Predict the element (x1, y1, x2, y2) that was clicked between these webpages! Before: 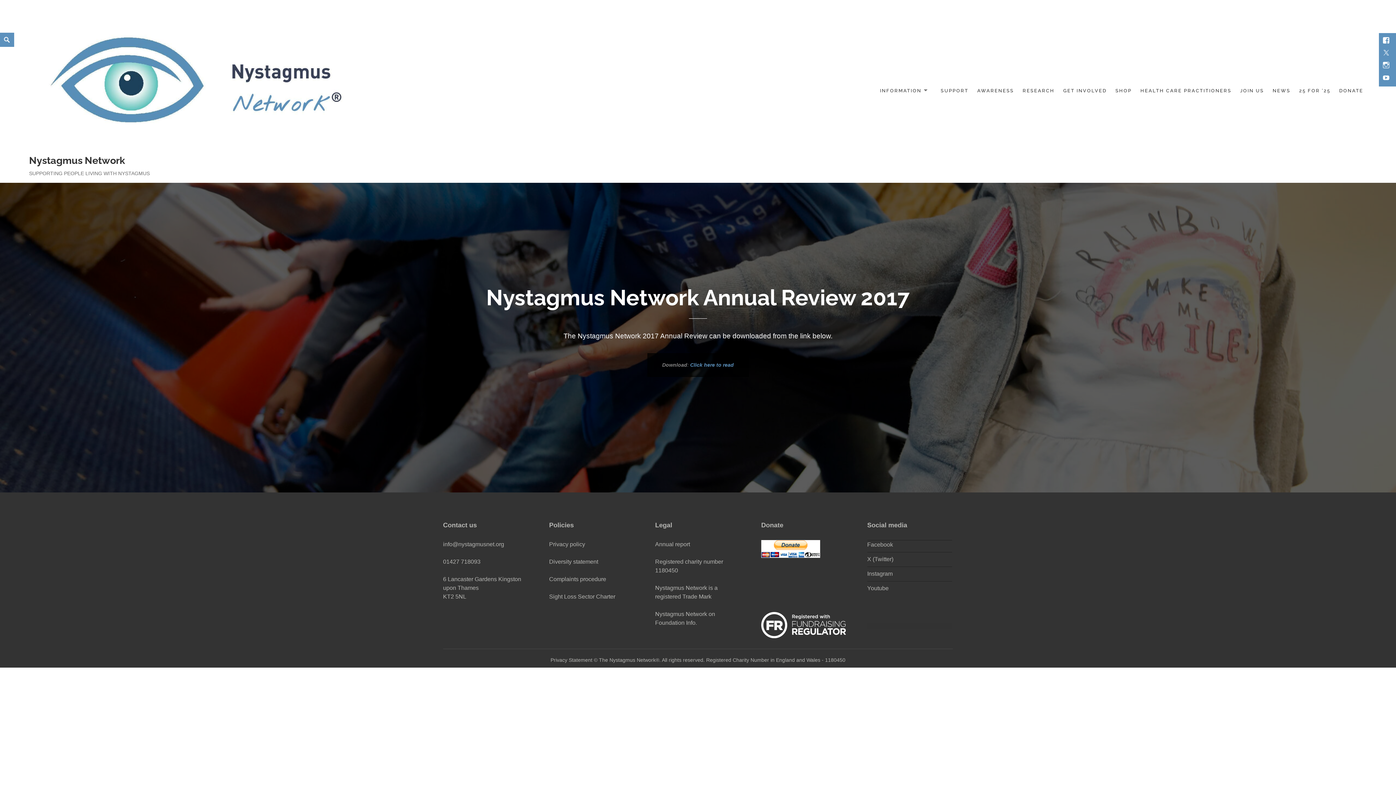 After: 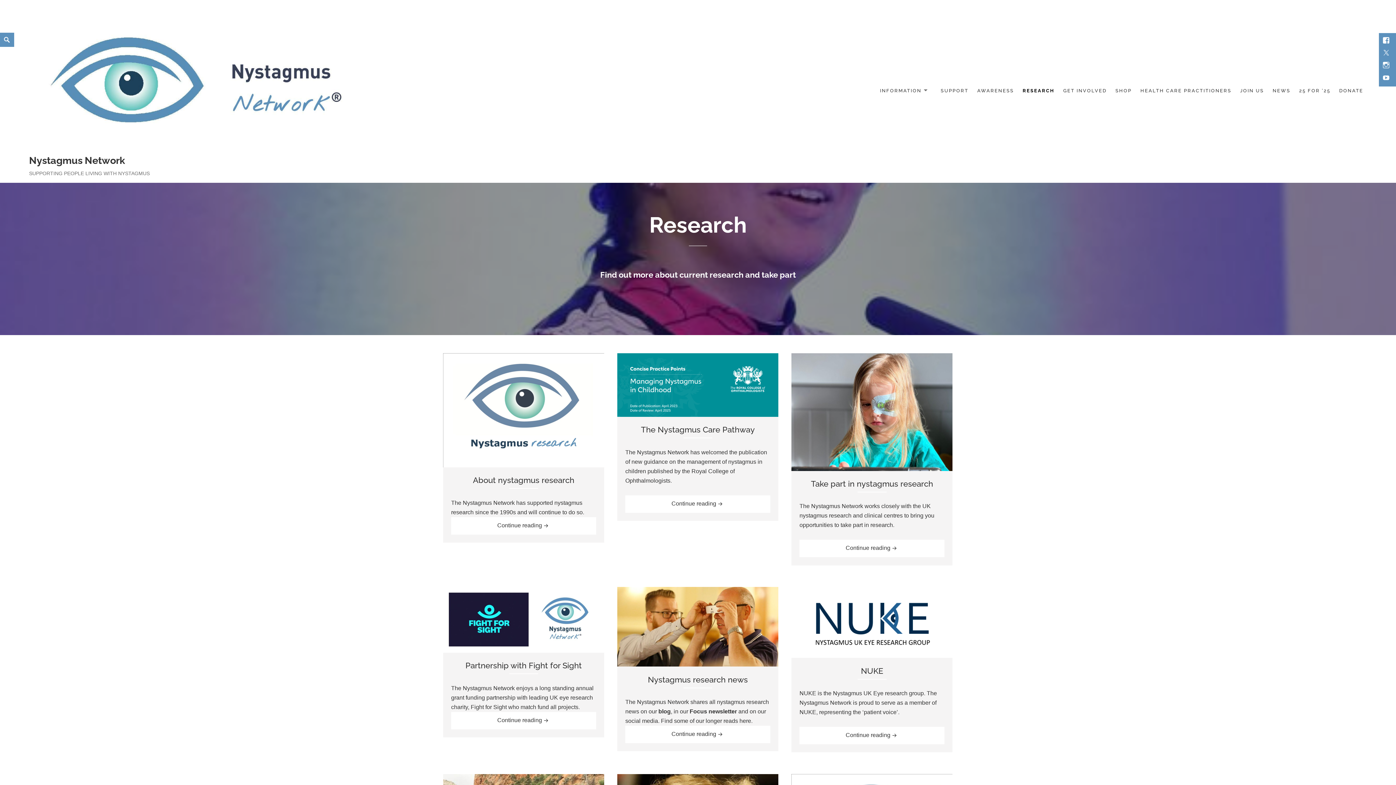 Action: bbox: (1022, 86, 1054, 95) label: RESEARCH